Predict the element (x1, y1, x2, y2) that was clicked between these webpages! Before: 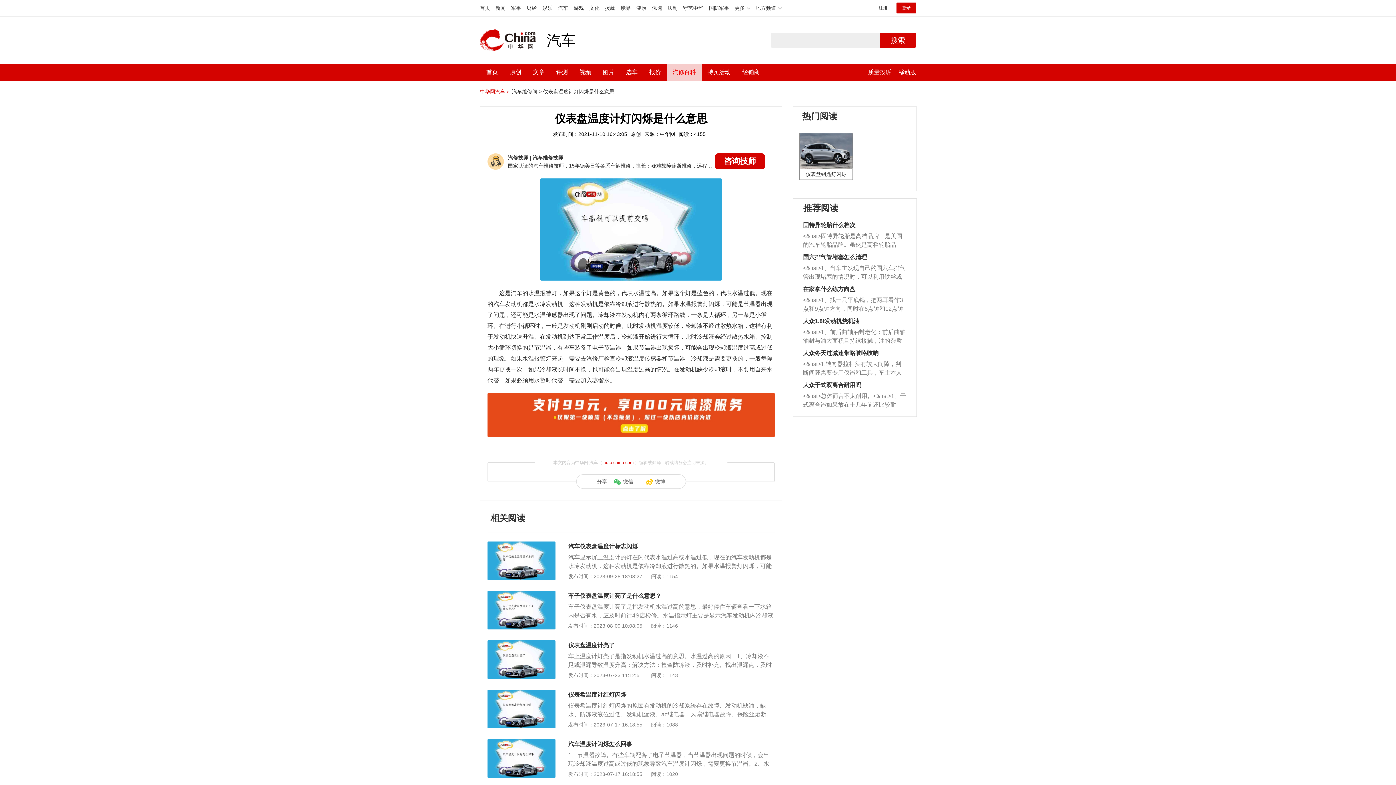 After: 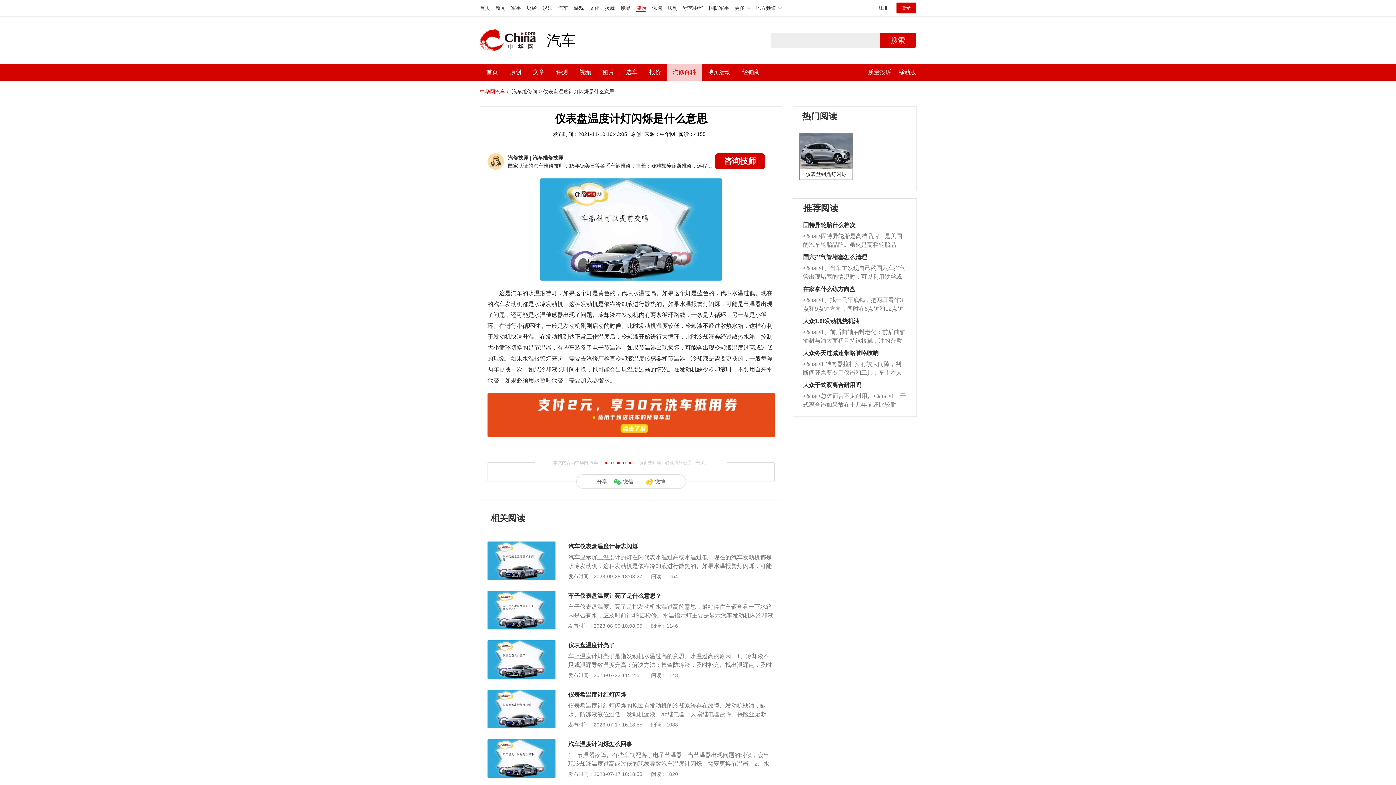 Action: bbox: (636, 5, 646, 10) label: 健康